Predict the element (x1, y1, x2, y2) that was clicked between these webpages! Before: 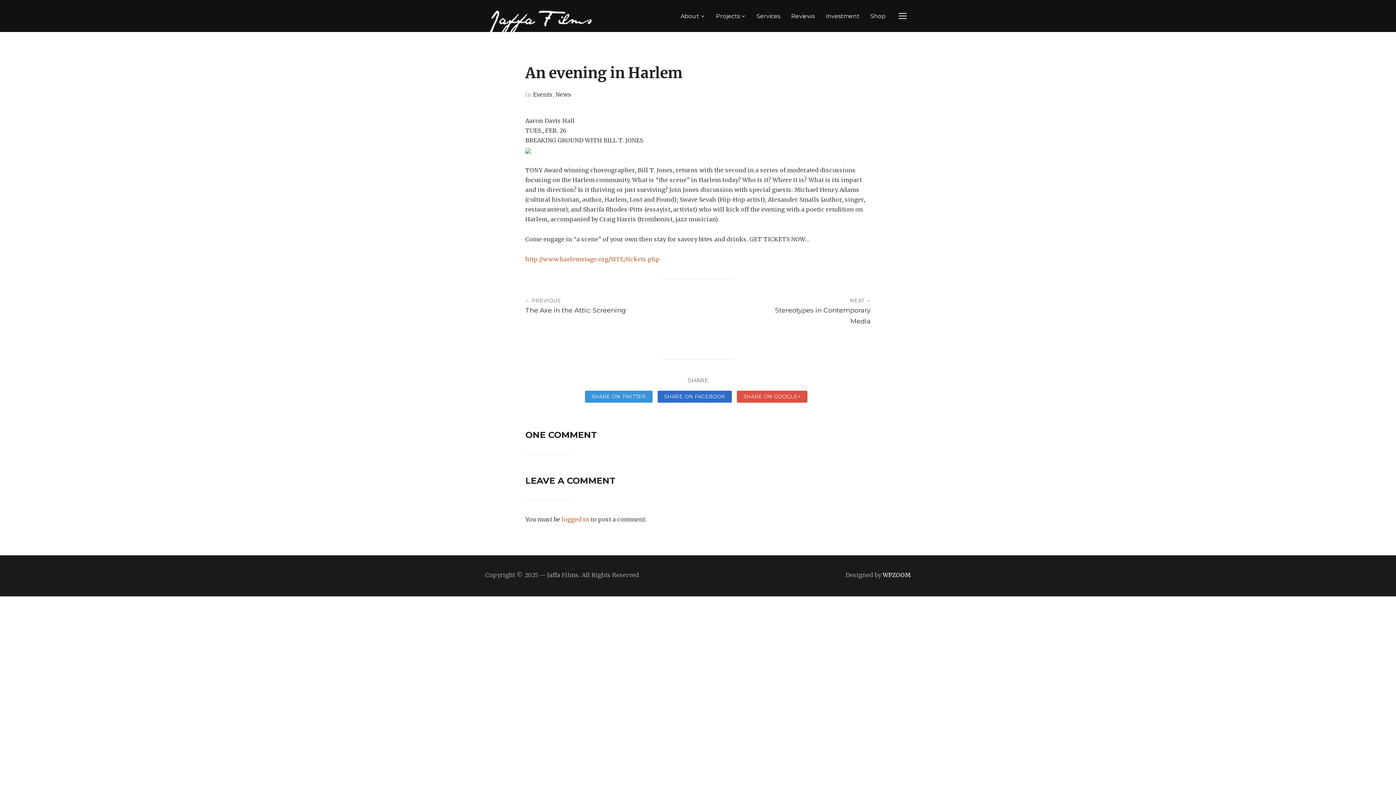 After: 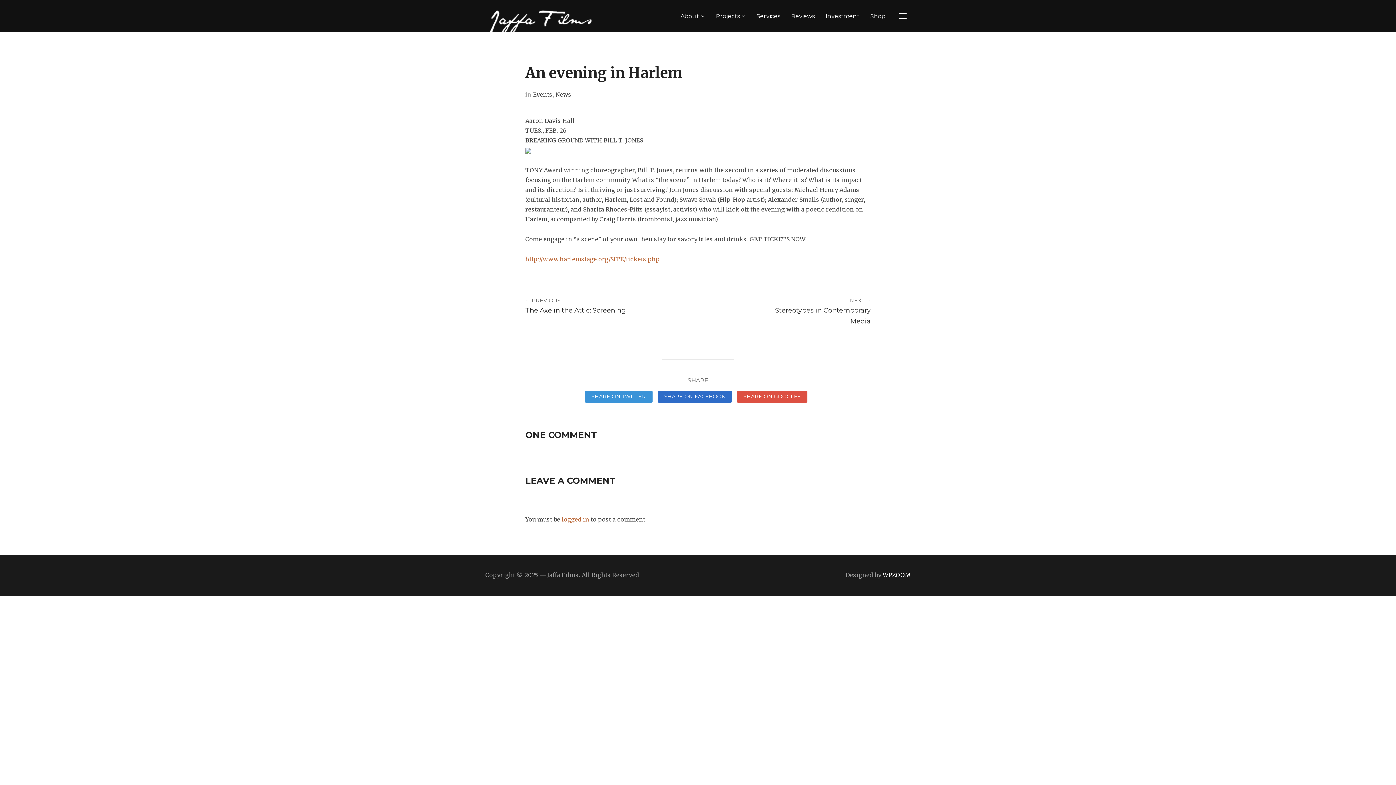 Action: label: WPZOOM bbox: (882, 571, 910, 578)